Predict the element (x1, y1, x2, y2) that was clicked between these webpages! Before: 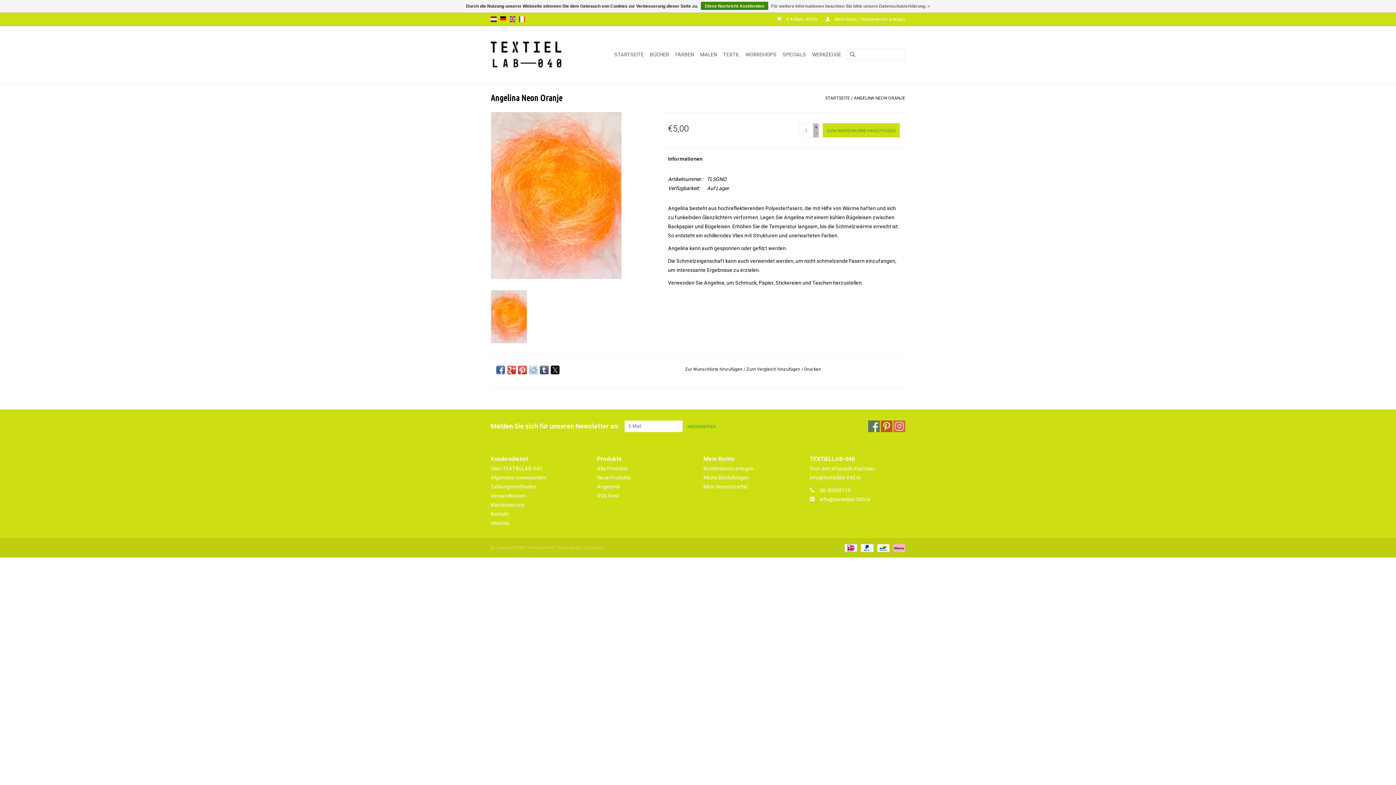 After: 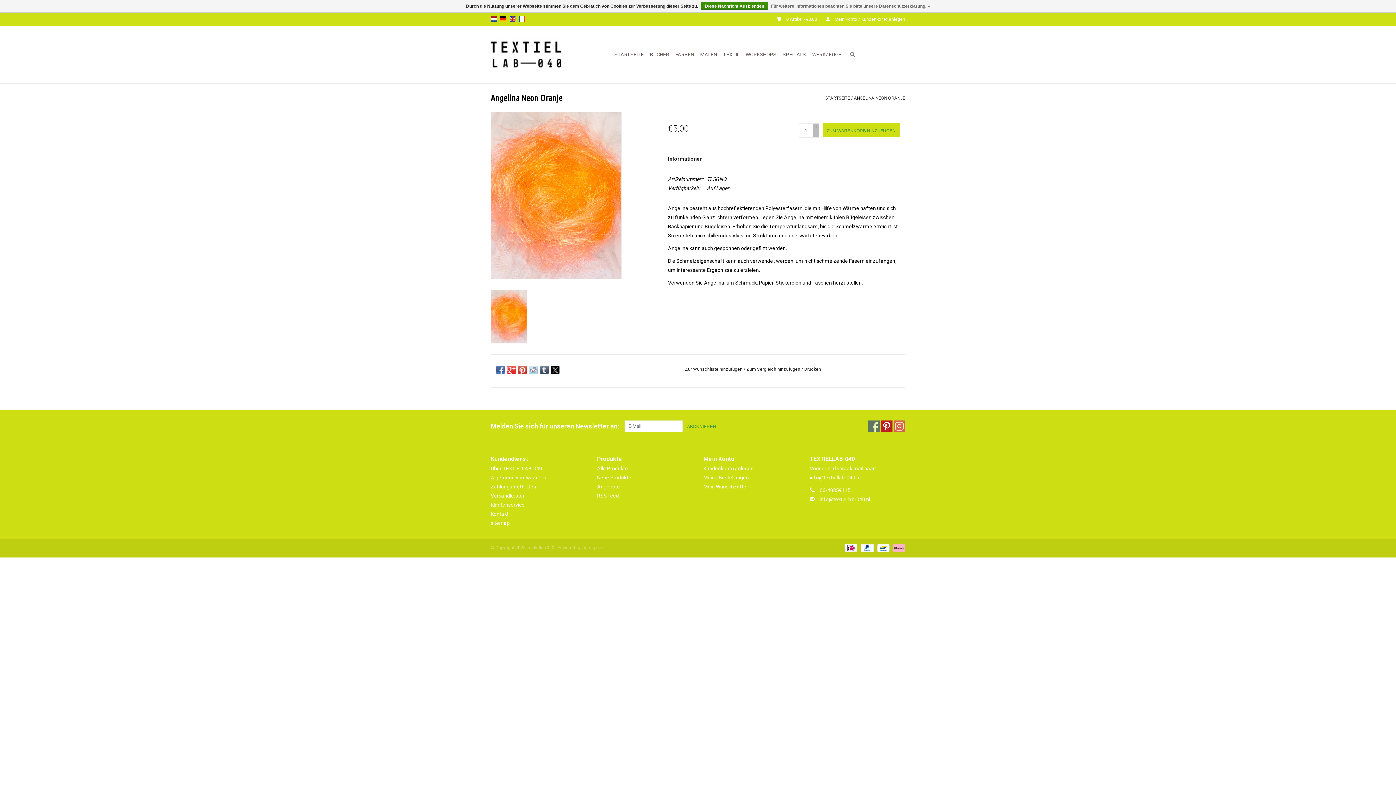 Action: bbox: (881, 420, 892, 432) label: Pinterest Textiellab-040